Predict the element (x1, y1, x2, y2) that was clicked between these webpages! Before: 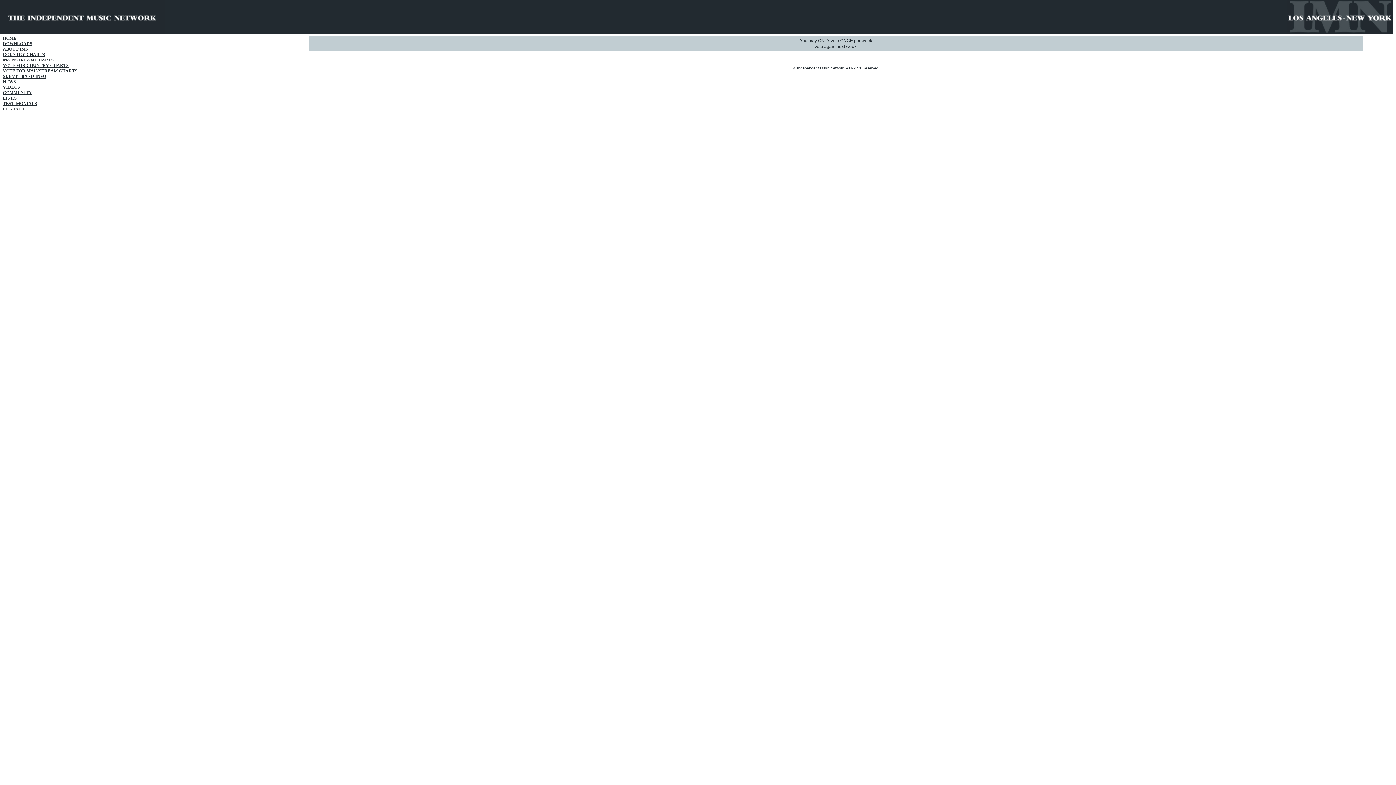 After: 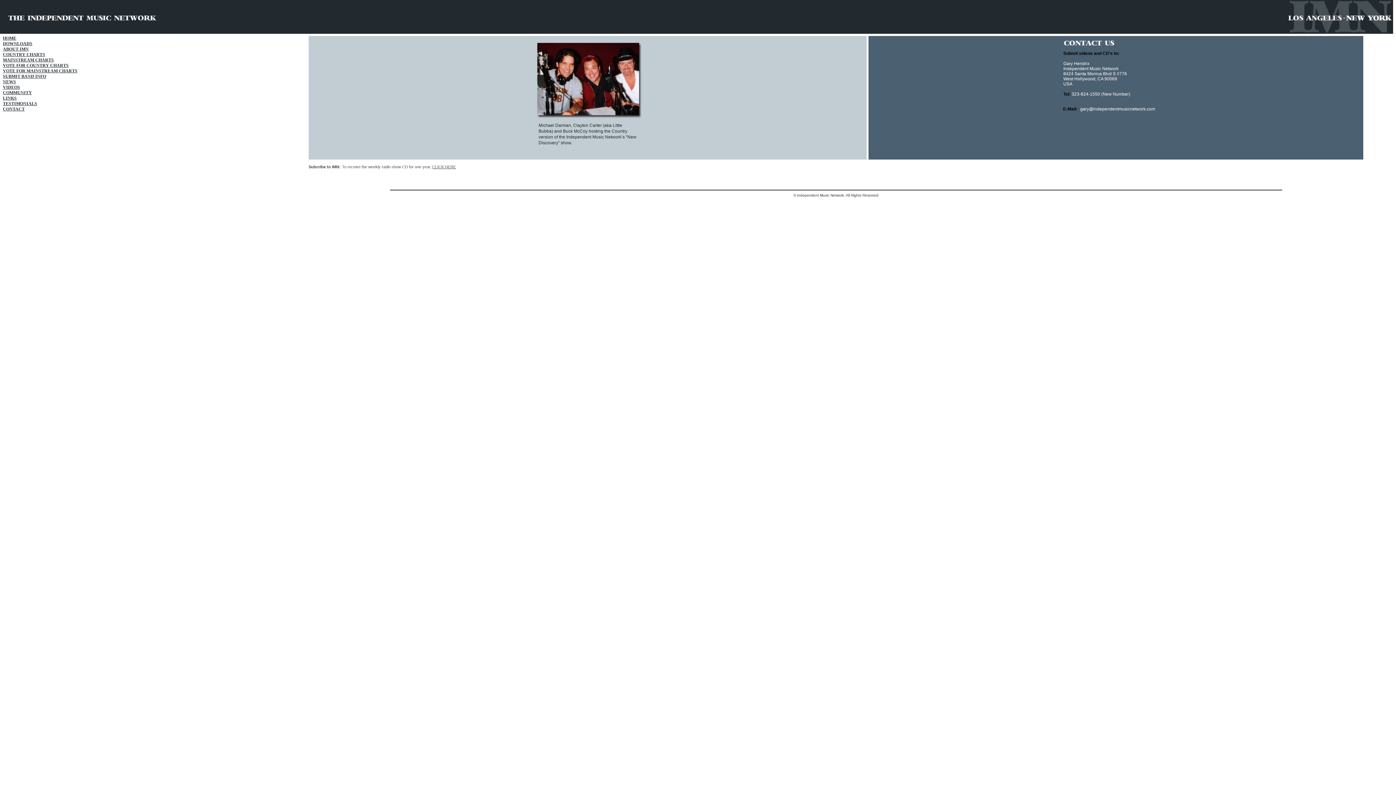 Action: bbox: (1, 105, 26, 113) label: CONTACT